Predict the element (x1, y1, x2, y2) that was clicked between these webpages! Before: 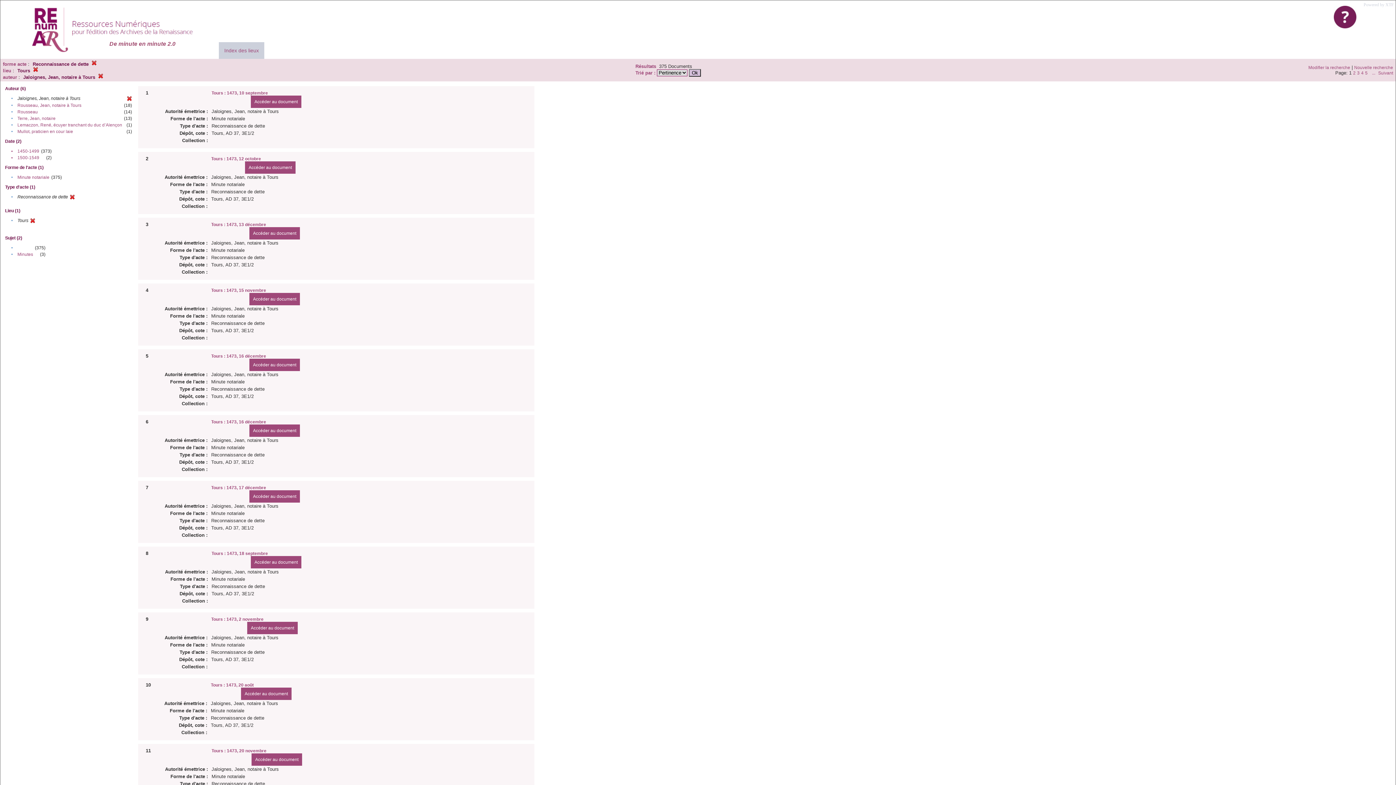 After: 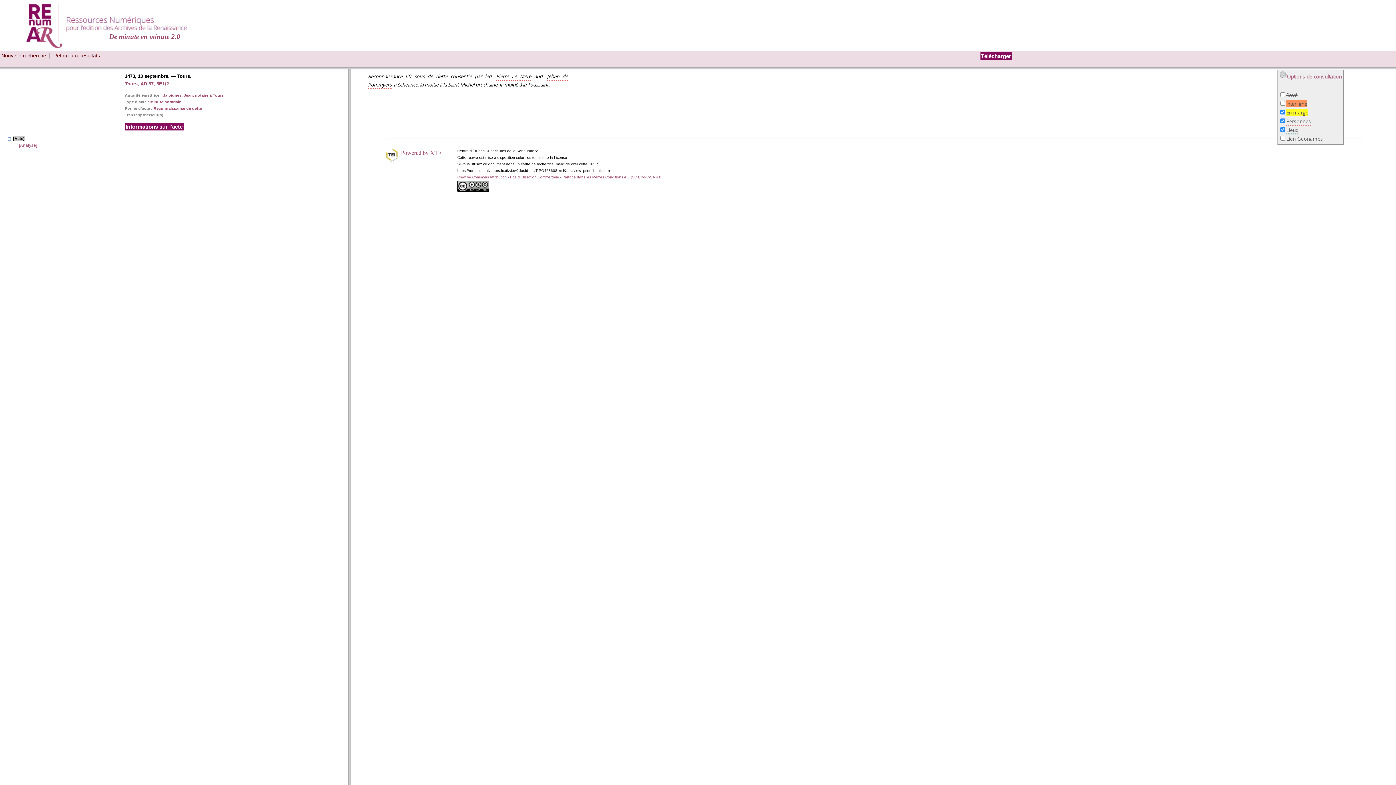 Action: bbox: (250, 95, 301, 108) label: Accéder au document